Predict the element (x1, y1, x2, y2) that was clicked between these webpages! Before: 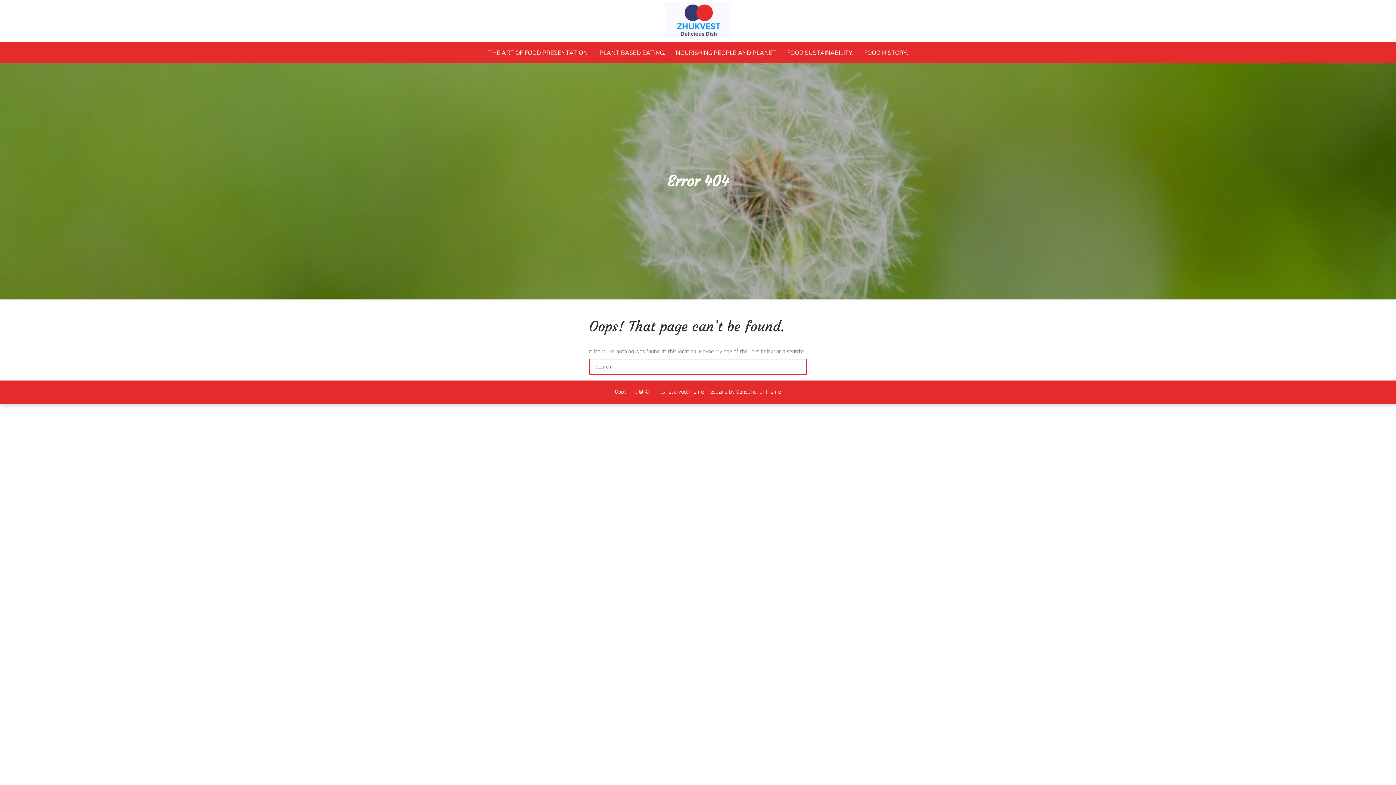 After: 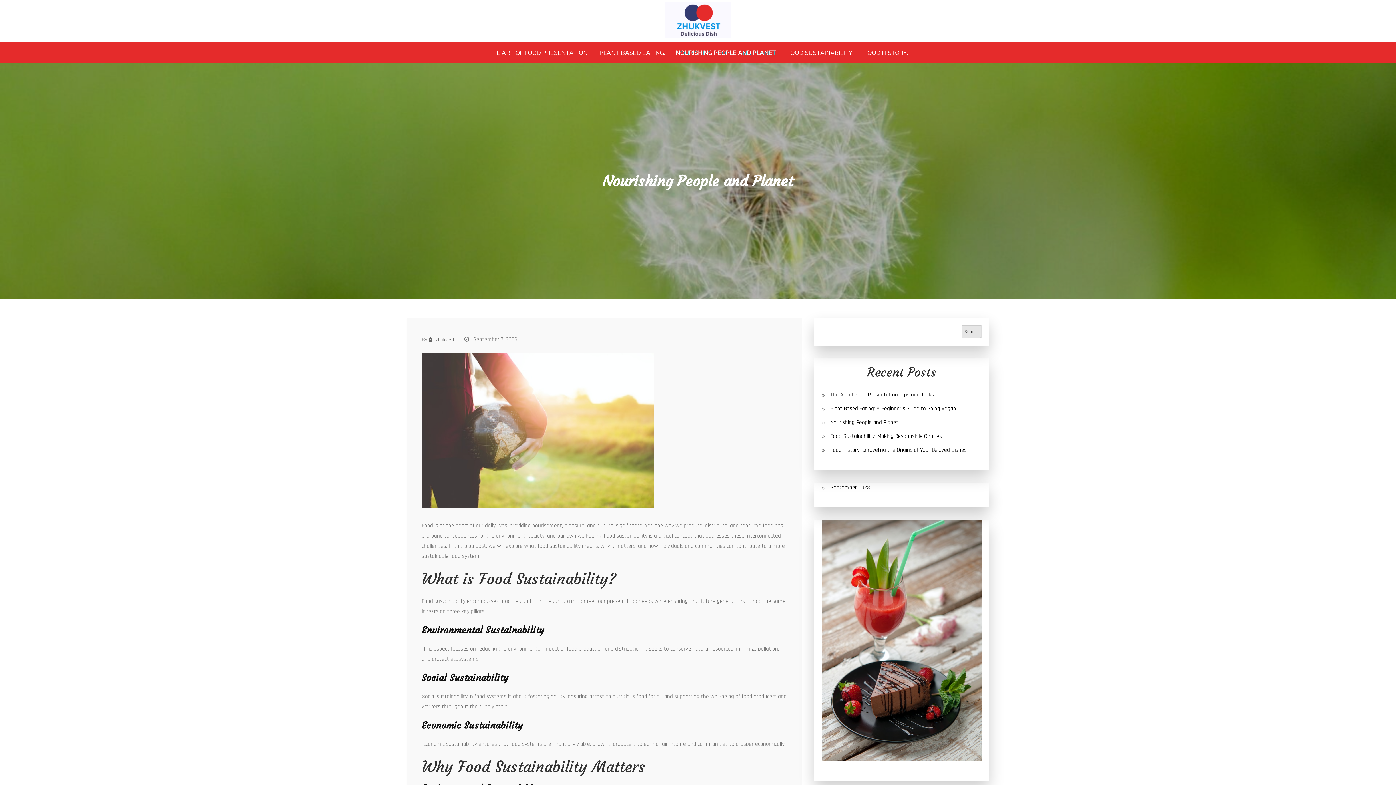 Action: label: NOURISHING PEOPLE AND PLANET bbox: (671, 45, 781, 59)